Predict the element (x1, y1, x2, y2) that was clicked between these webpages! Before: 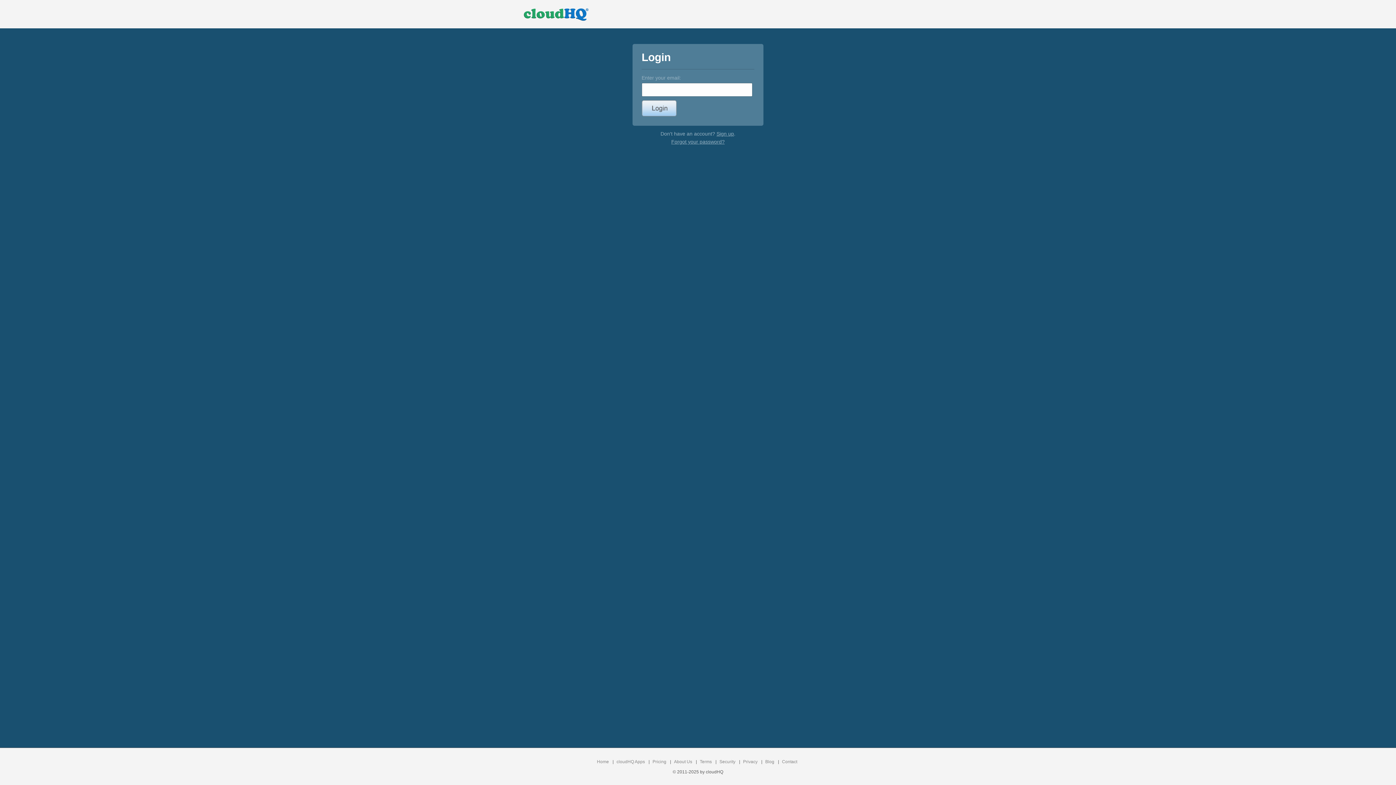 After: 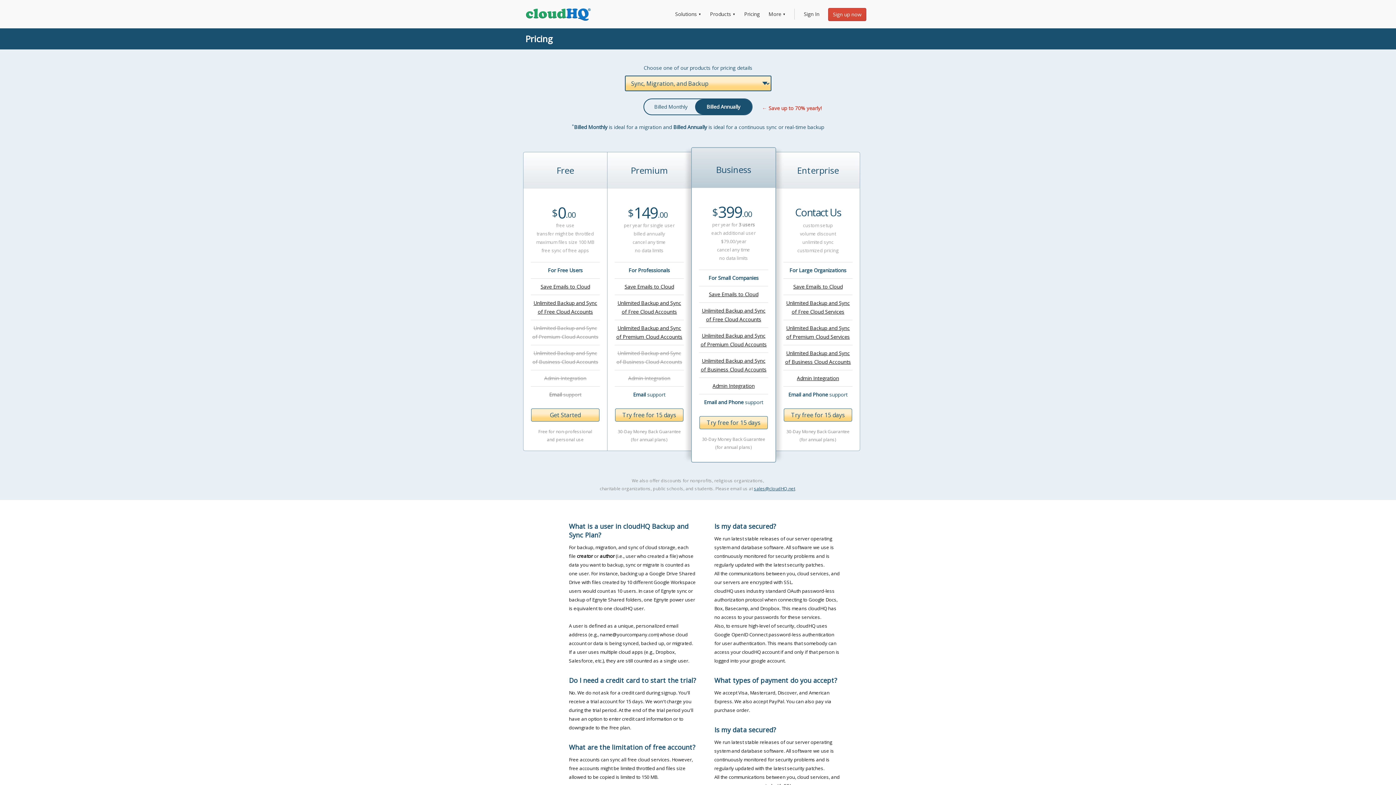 Action: label: Pricing bbox: (650, 759, 668, 764)